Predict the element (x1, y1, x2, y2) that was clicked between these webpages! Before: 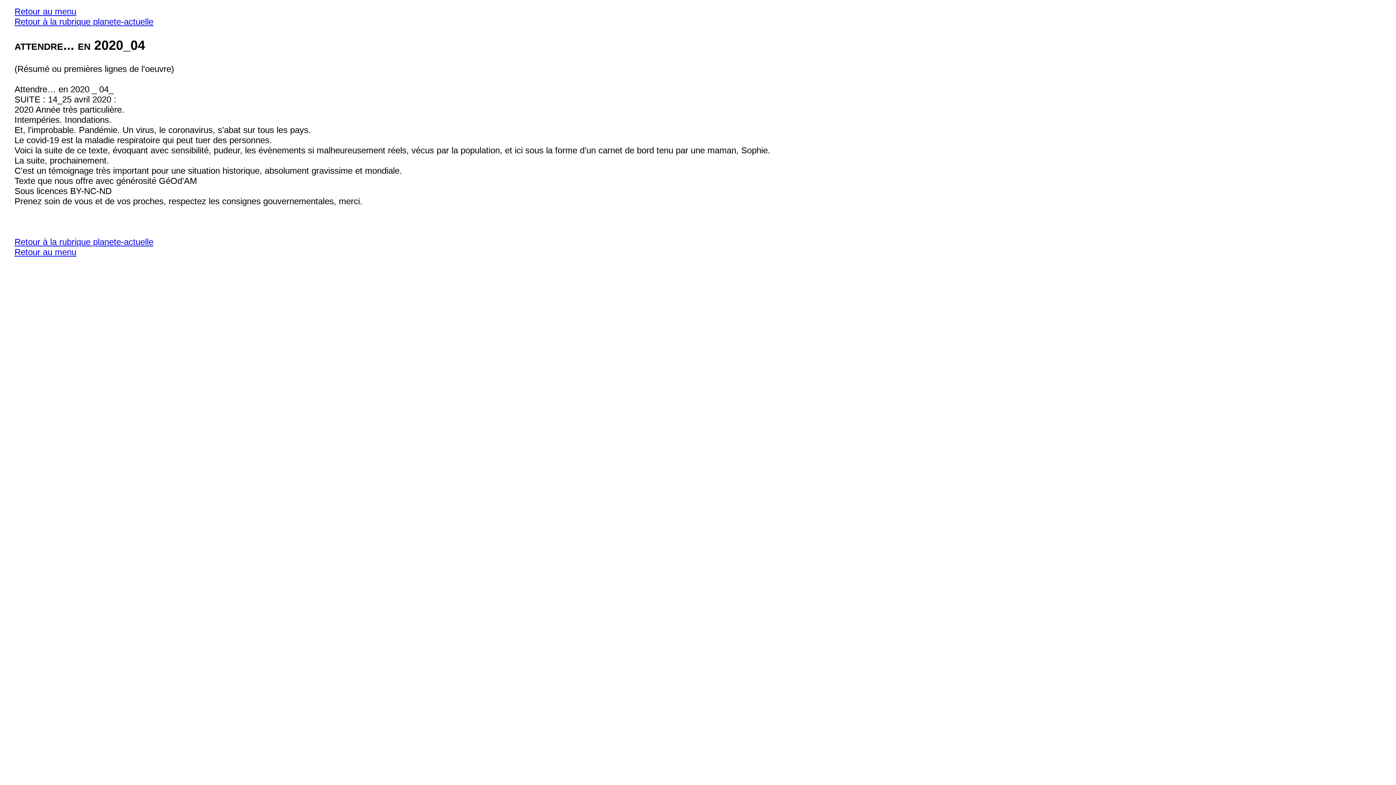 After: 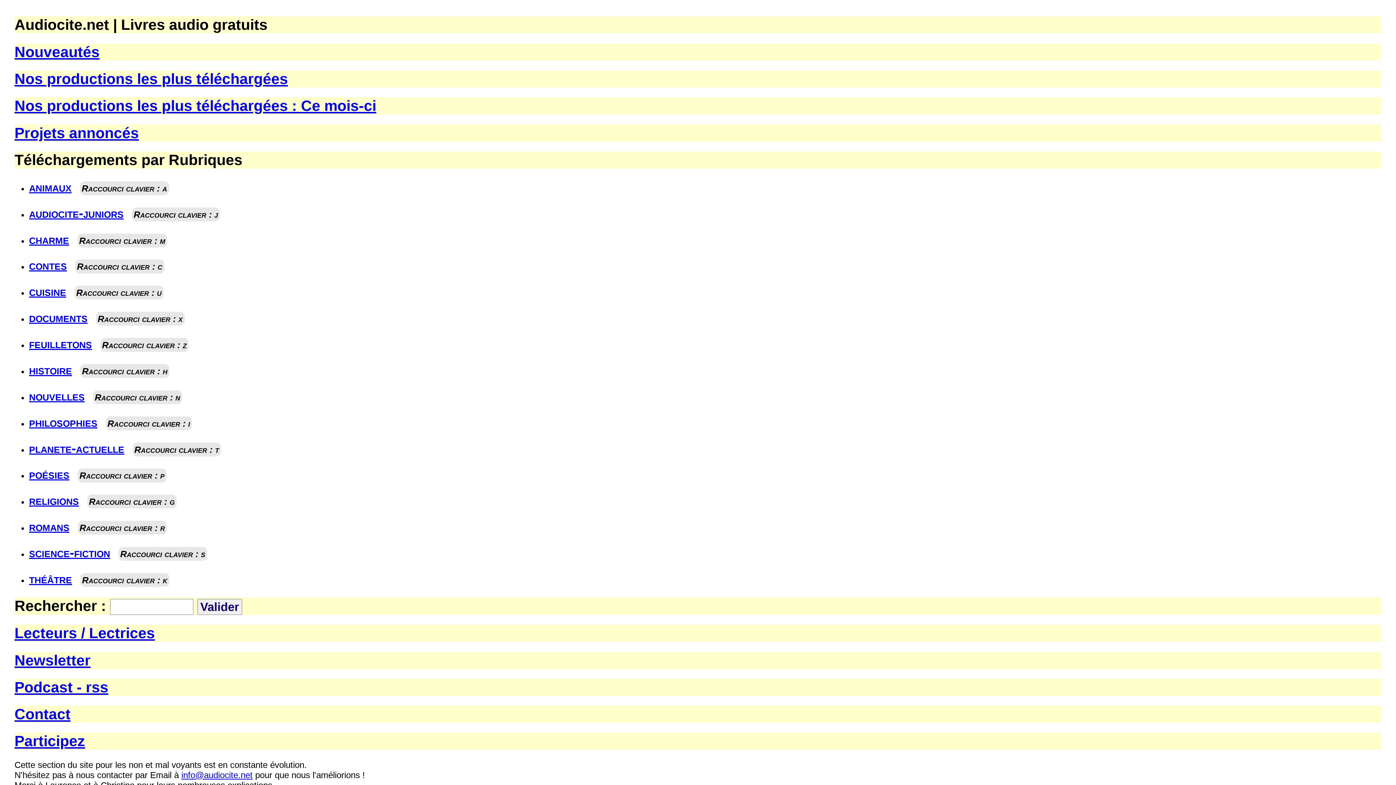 Action: bbox: (14, 247, 76, 257) label: Retour au menu